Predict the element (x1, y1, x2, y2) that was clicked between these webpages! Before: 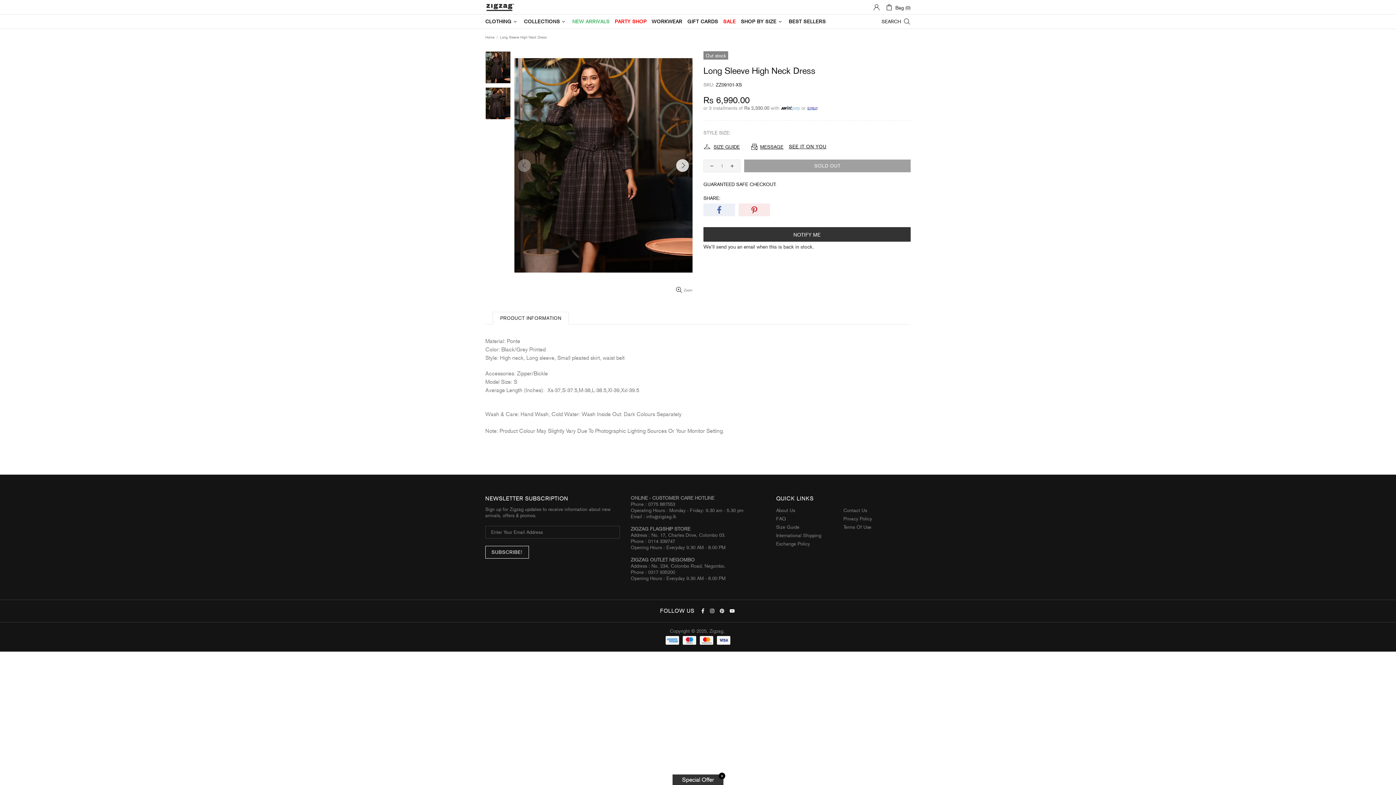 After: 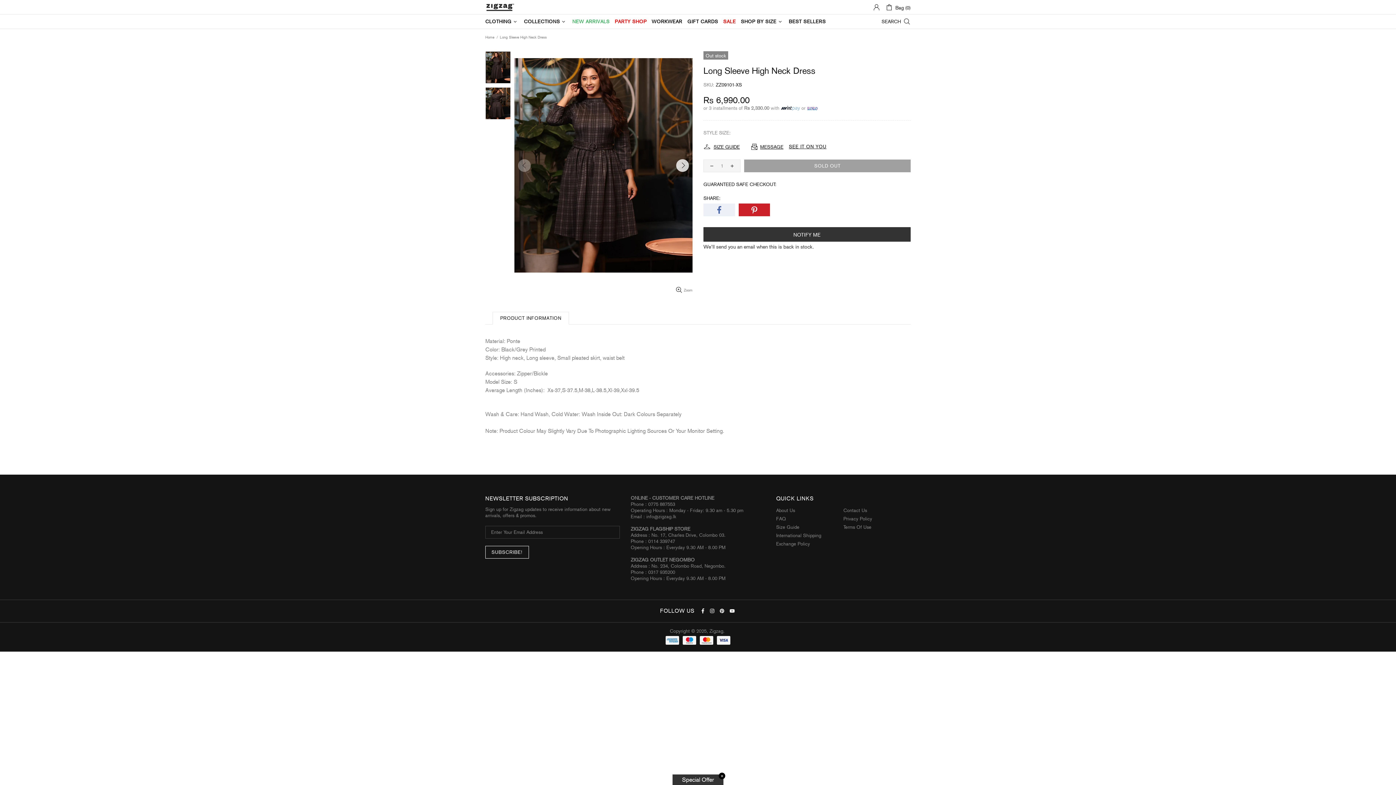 Action: bbox: (738, 203, 770, 216)